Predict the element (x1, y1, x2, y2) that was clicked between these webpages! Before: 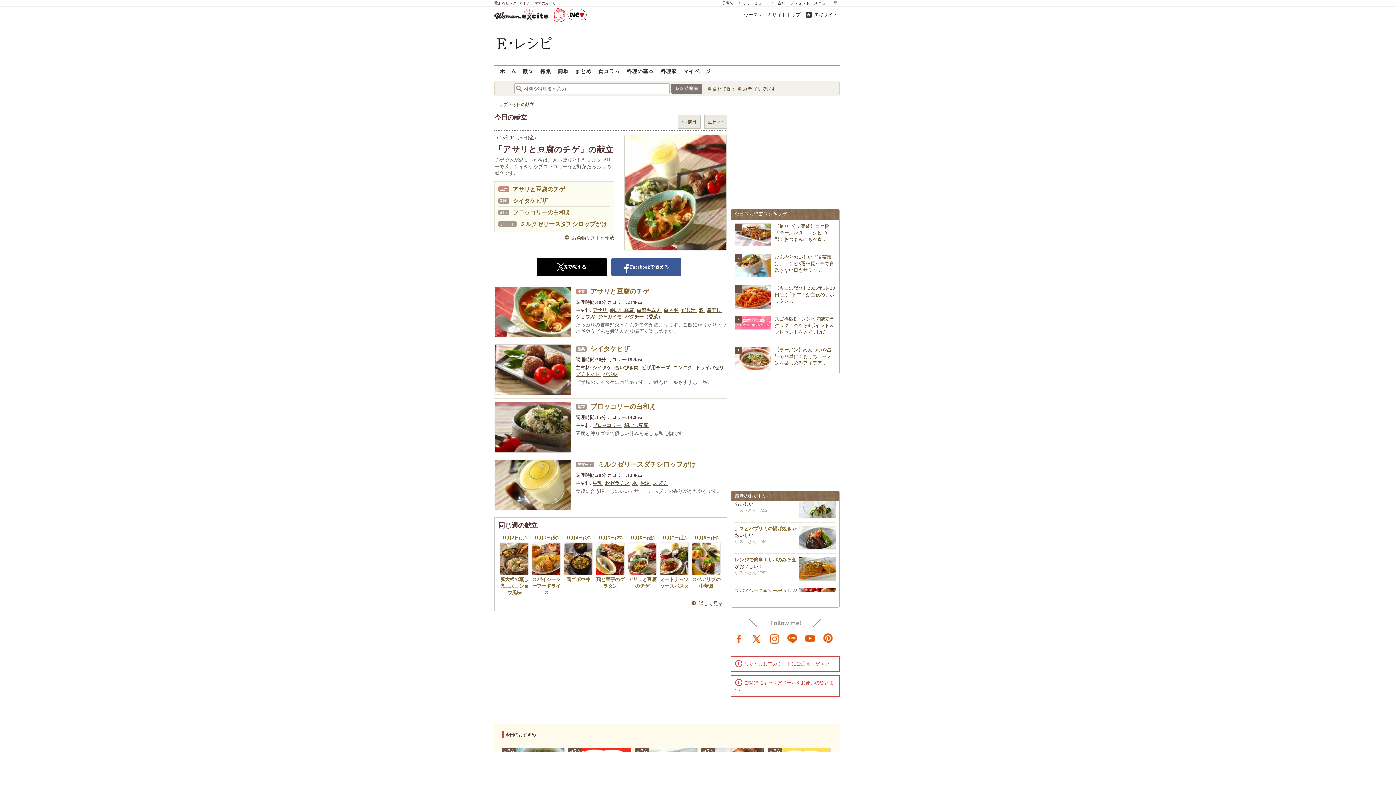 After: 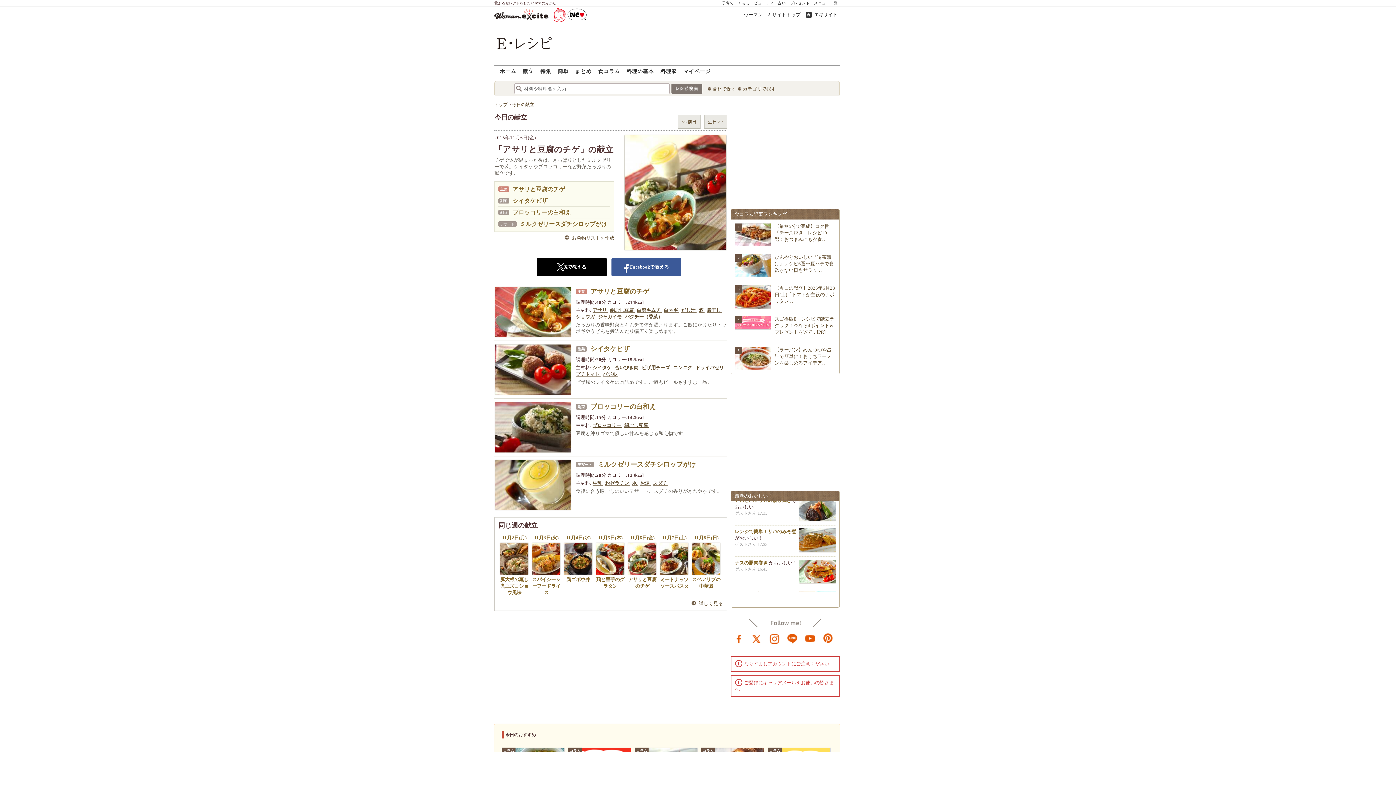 Action: label: Facebookで教える bbox: (611, 258, 681, 276)